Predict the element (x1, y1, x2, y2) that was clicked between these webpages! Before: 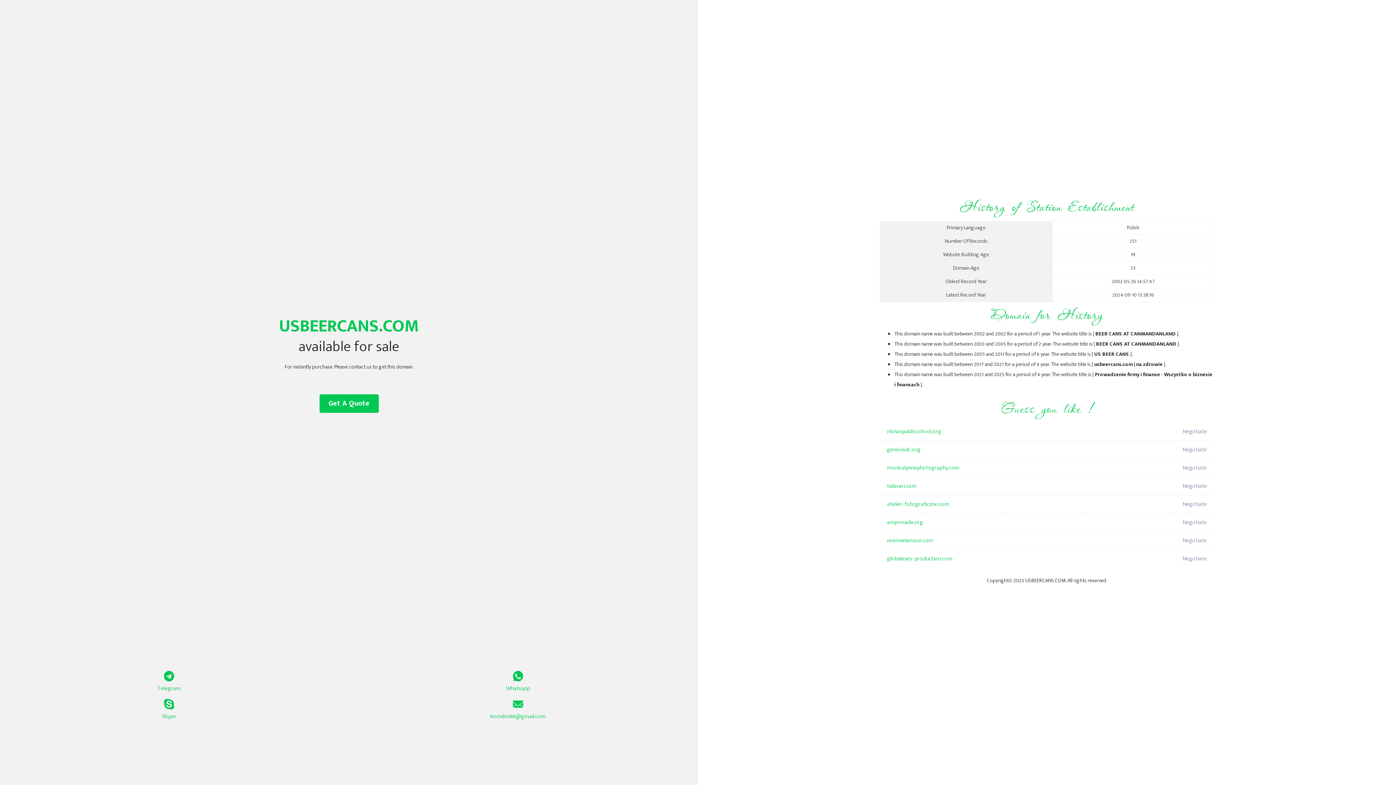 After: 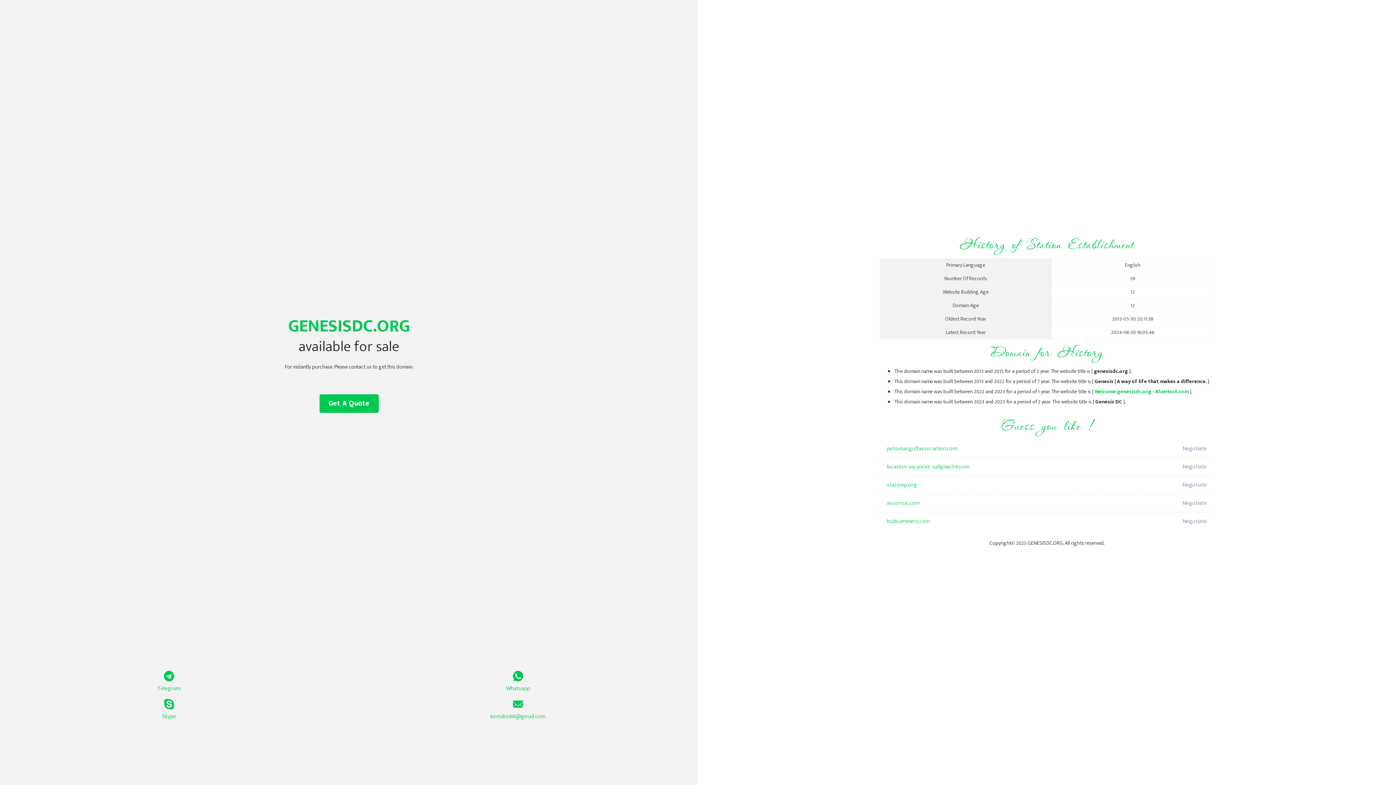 Action: label: genesisdc.org bbox: (887, 441, 1098, 459)